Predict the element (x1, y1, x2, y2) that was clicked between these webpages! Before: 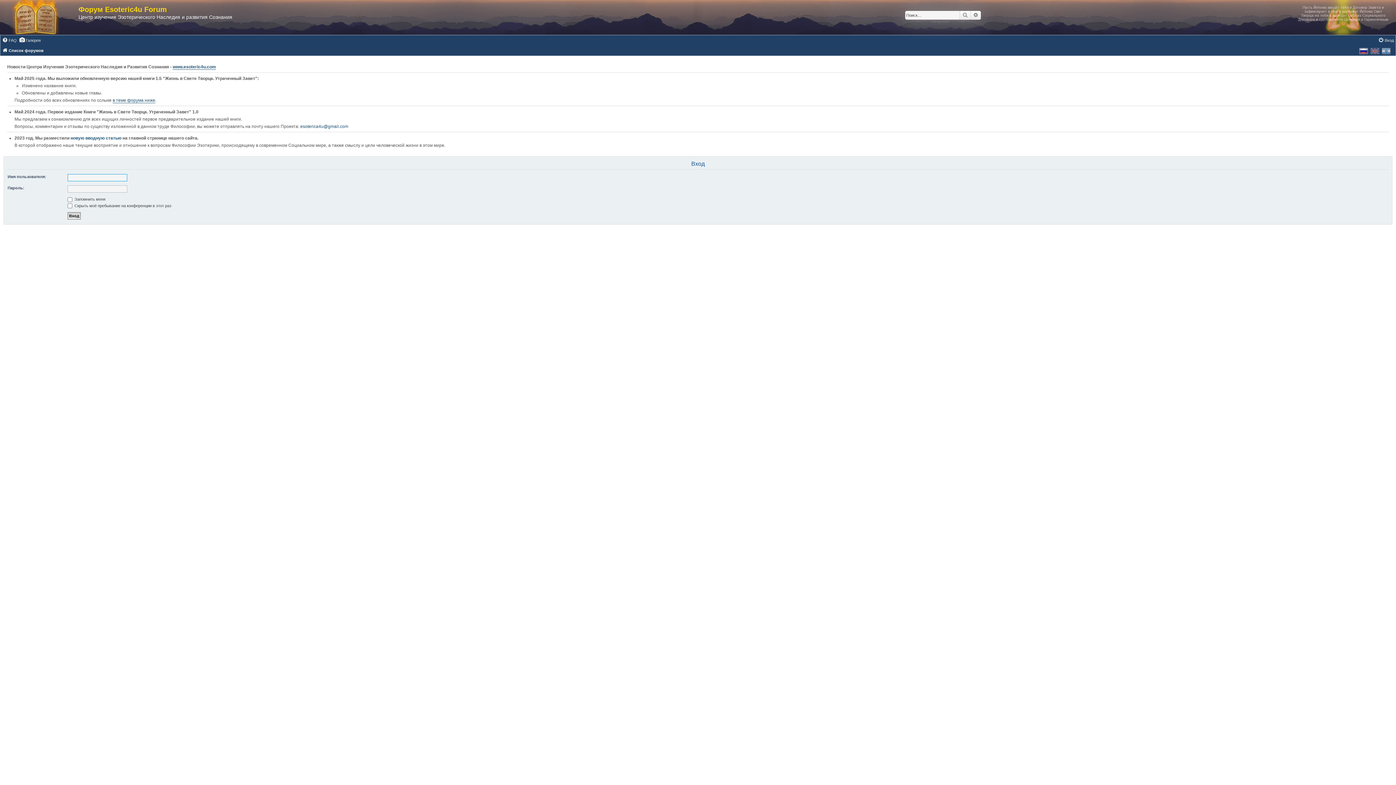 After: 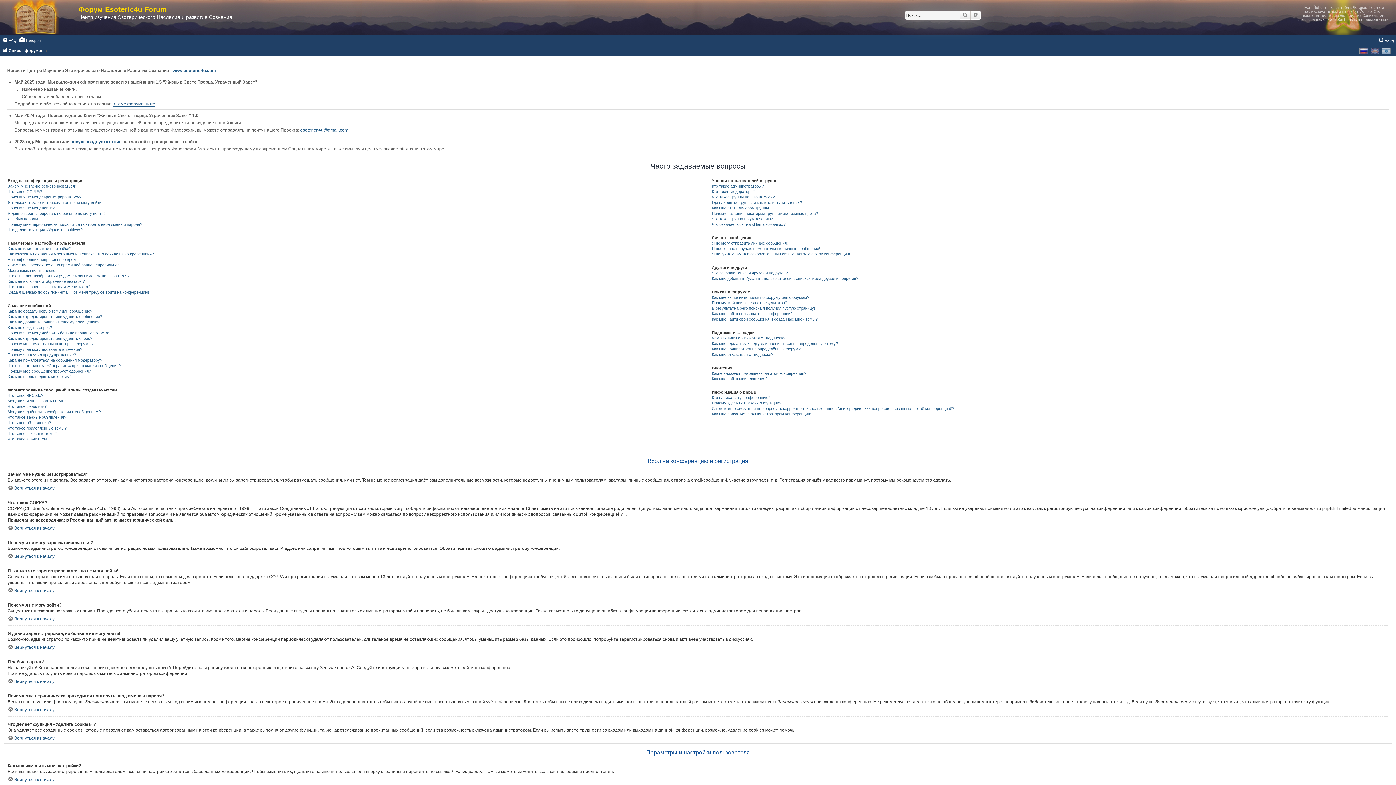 Action: bbox: (2, 38, 16, 42) label: FAQ